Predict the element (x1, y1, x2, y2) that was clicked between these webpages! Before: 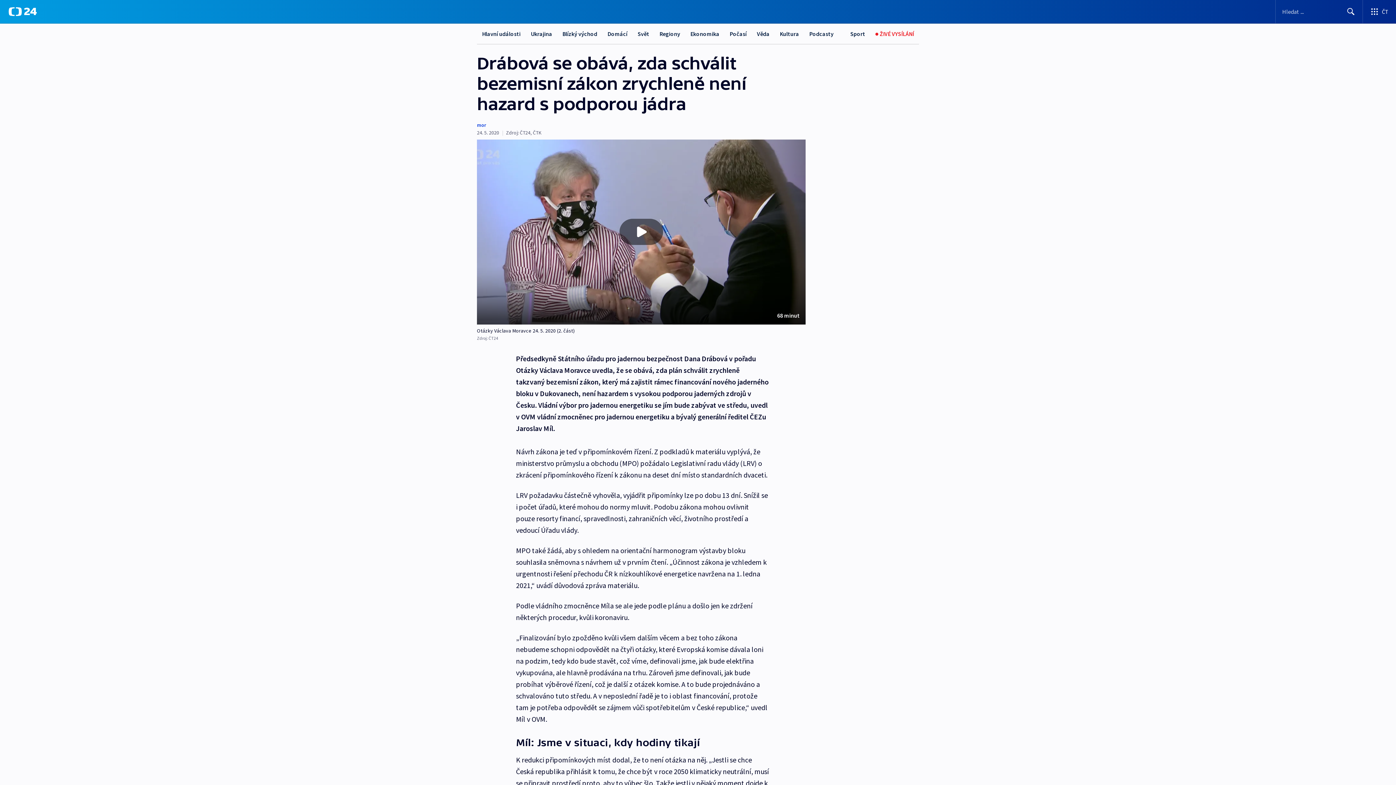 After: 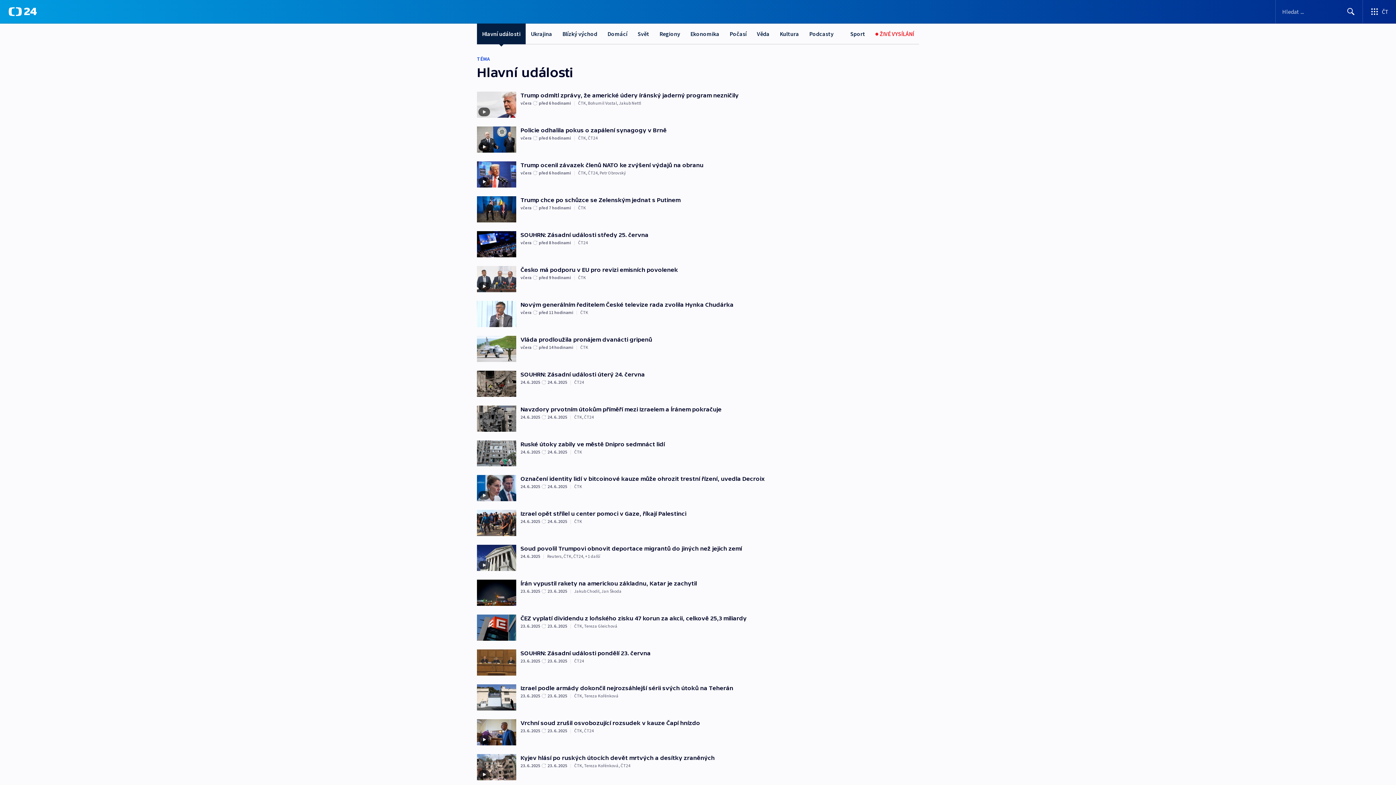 Action: bbox: (477, 23, 525, 44) label: Hlavní události